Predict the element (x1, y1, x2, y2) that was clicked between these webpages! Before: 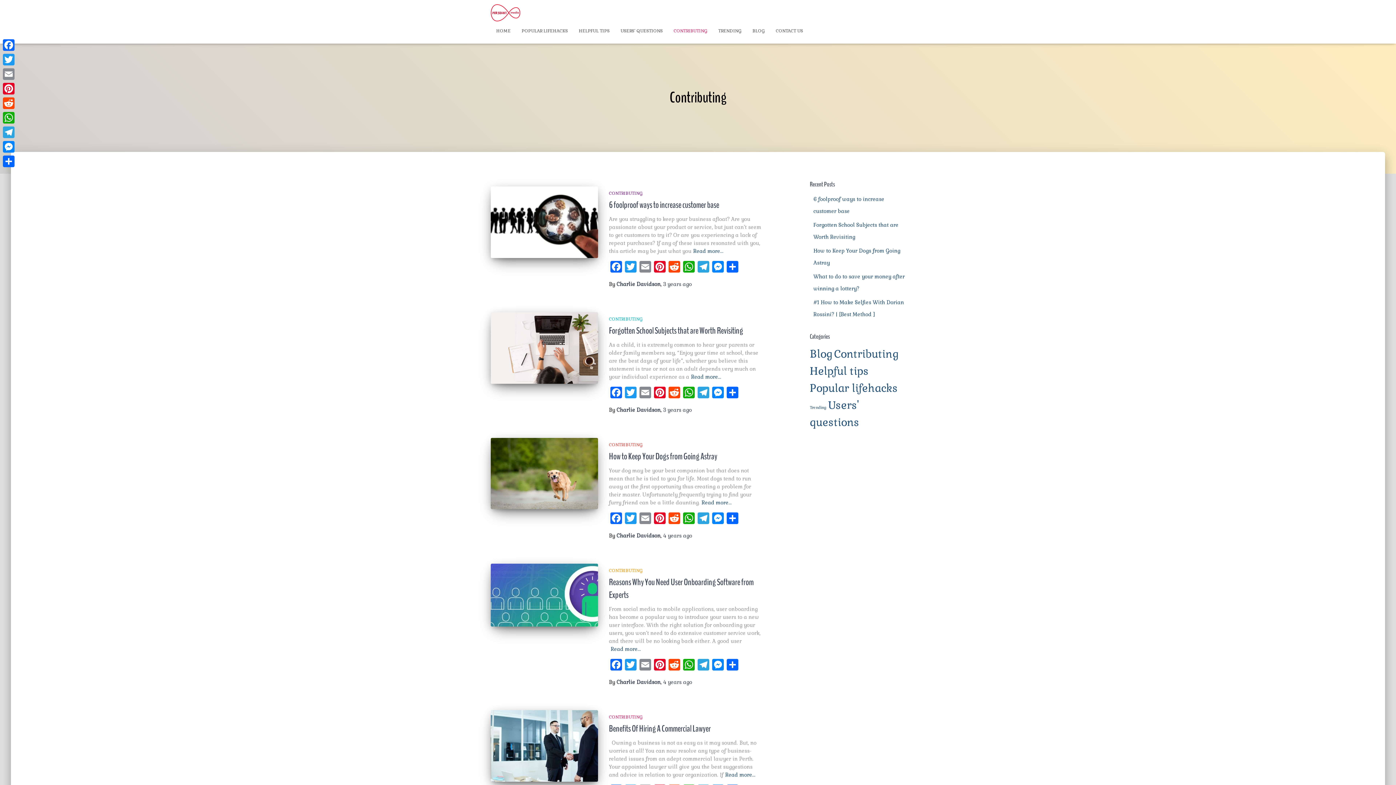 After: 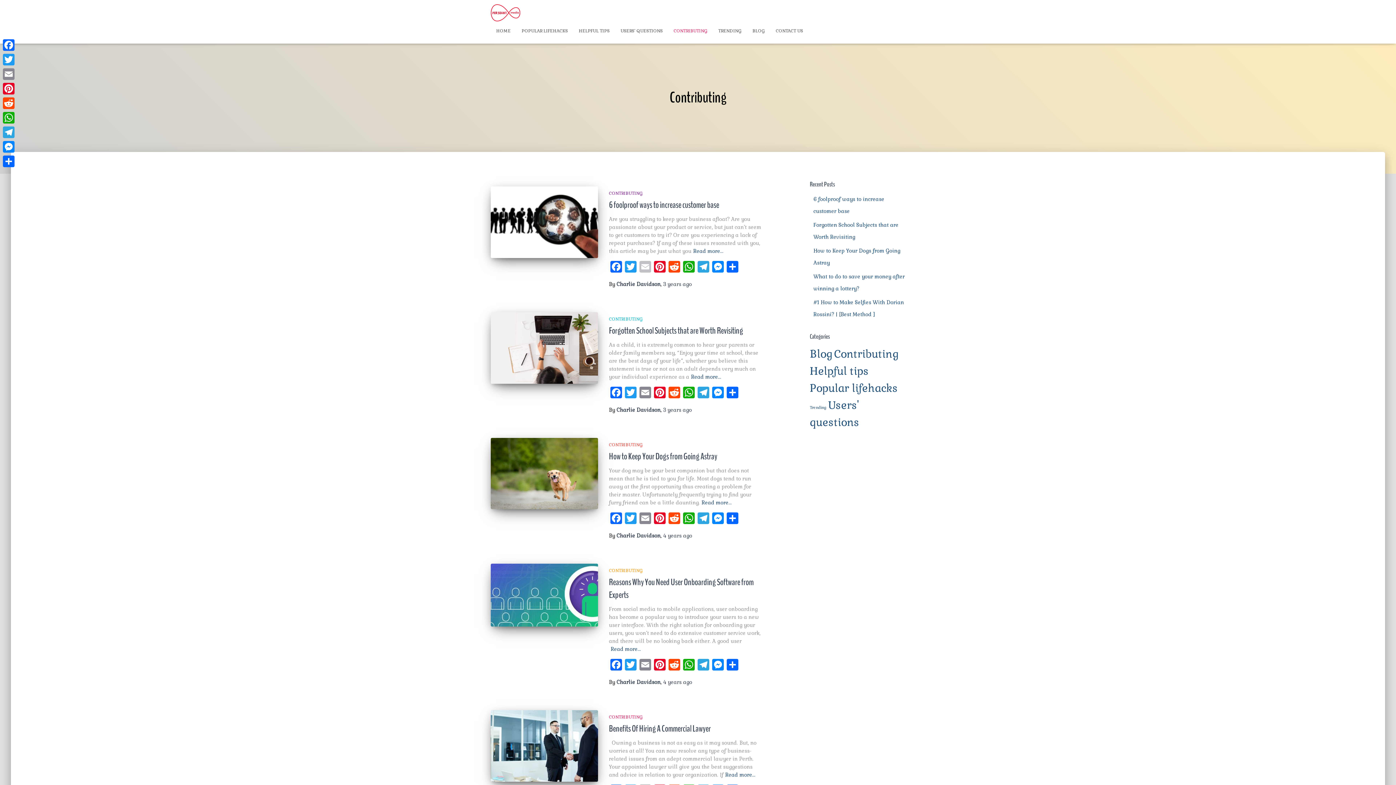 Action: label: Email bbox: (638, 261, 652, 274)